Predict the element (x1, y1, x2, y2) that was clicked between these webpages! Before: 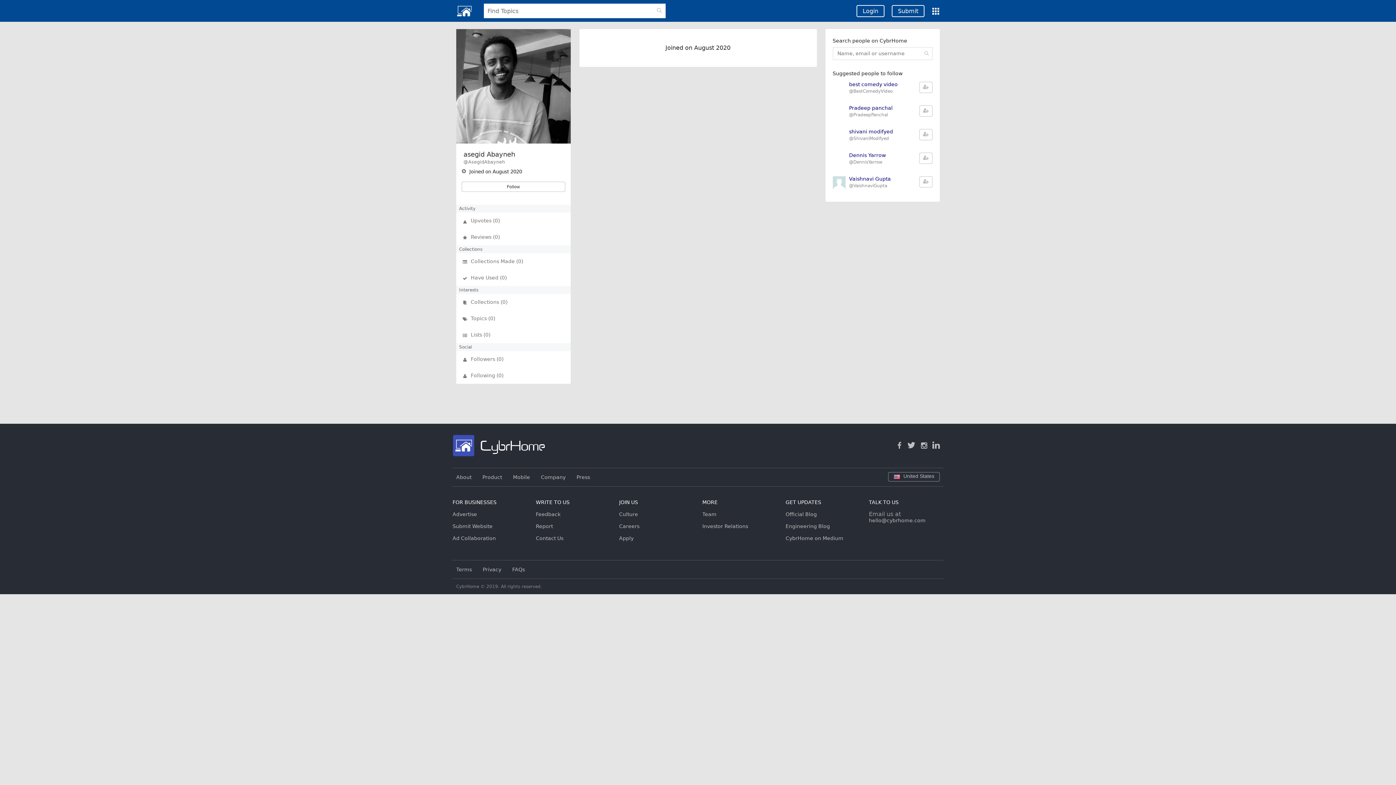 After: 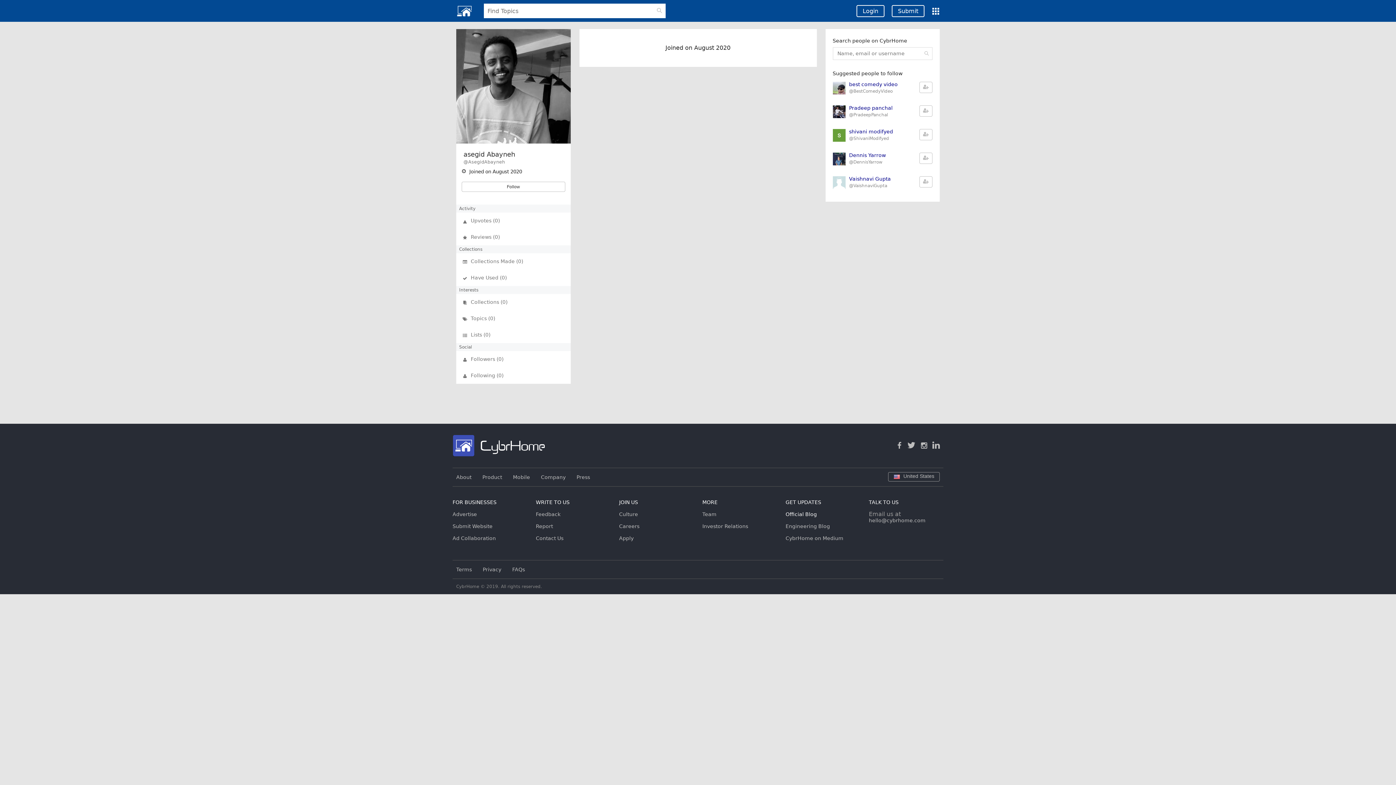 Action: label: Official Blog bbox: (785, 511, 817, 517)